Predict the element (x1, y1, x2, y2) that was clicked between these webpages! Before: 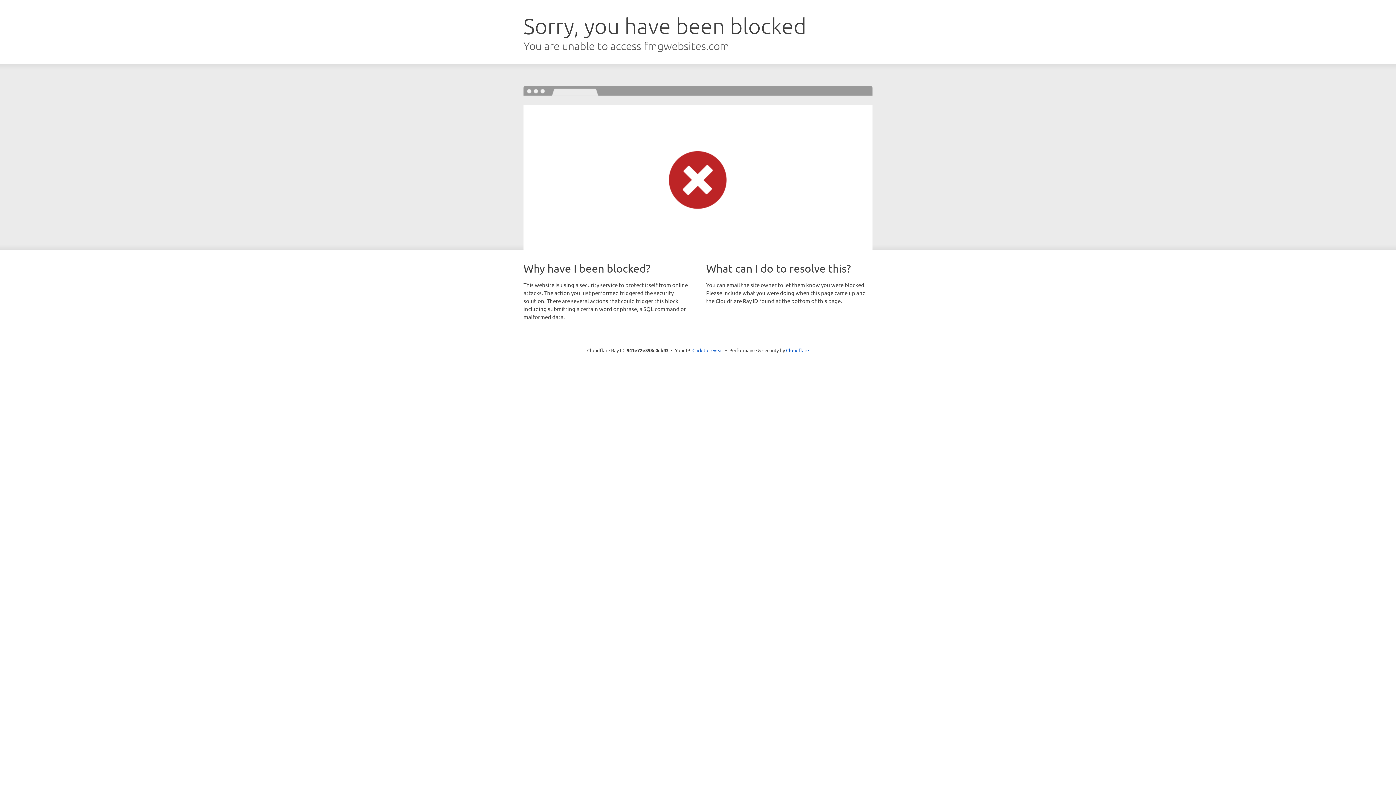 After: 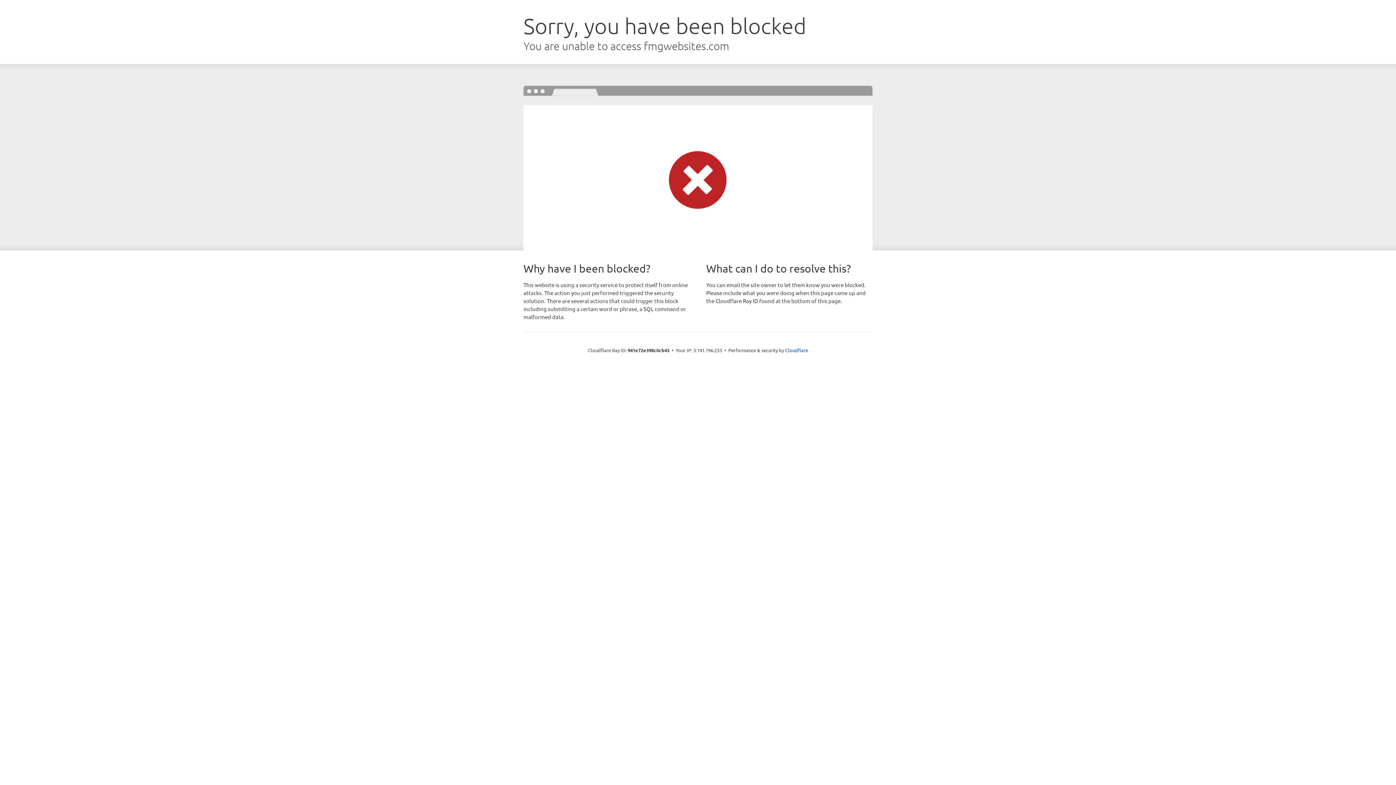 Action: label: Click to reveal bbox: (692, 346, 723, 353)